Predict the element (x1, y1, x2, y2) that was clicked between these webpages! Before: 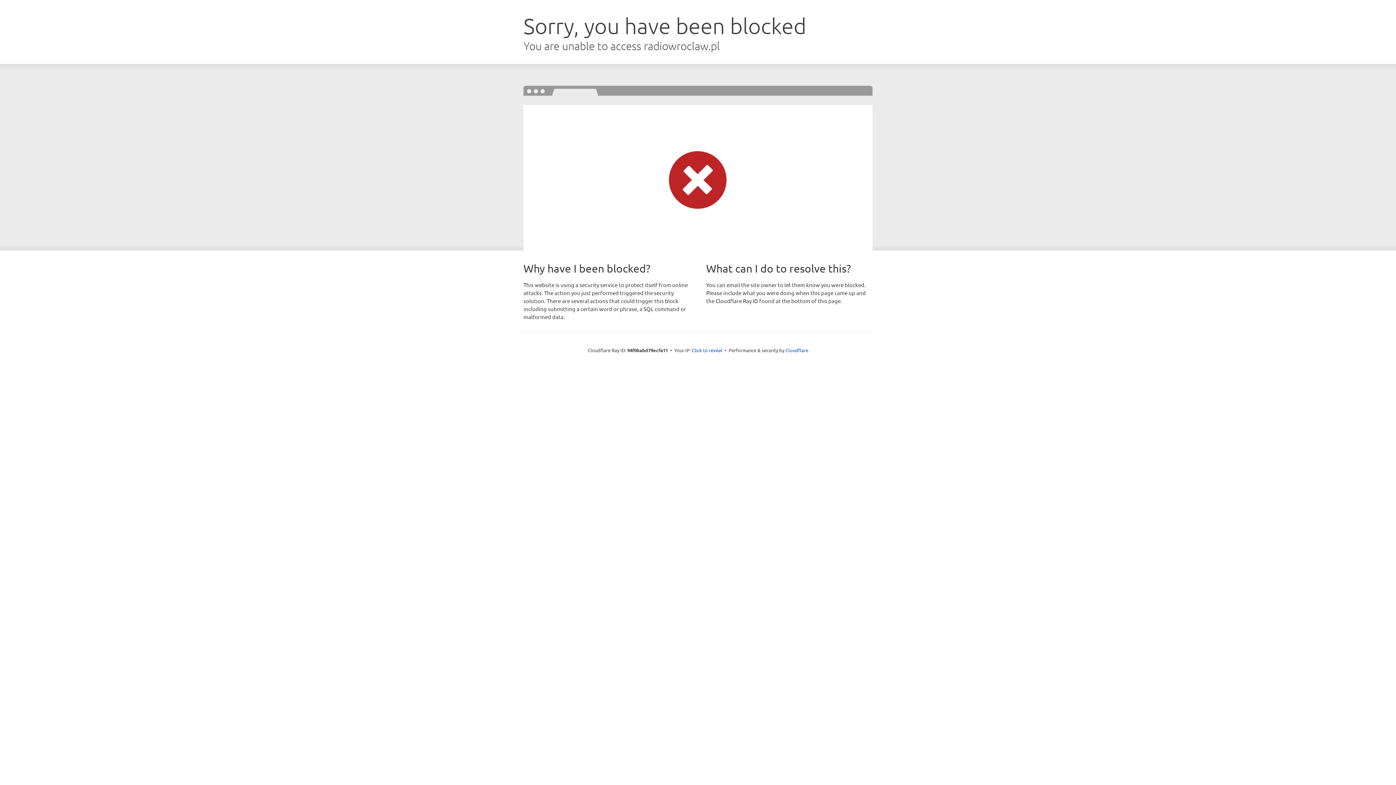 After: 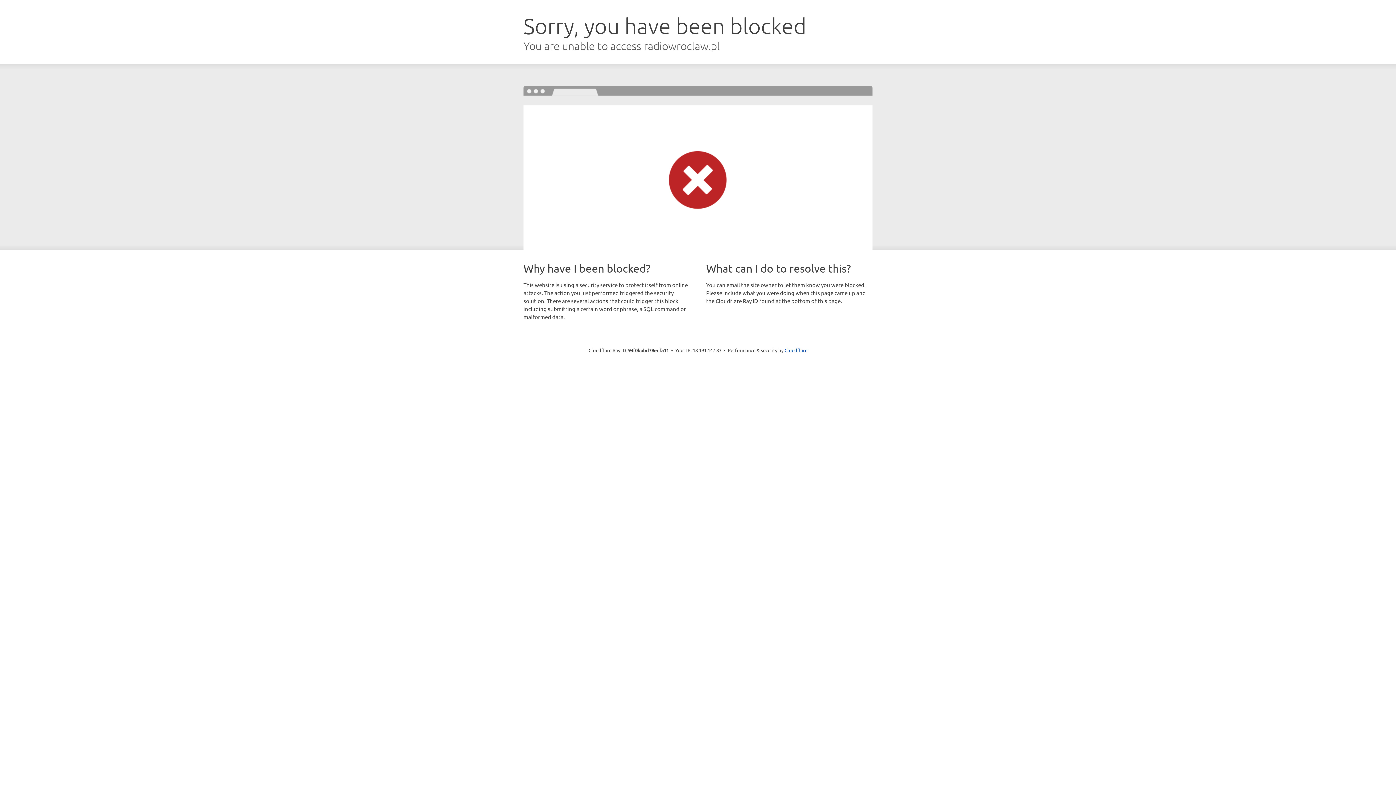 Action: label: Click to reveal bbox: (692, 346, 722, 353)